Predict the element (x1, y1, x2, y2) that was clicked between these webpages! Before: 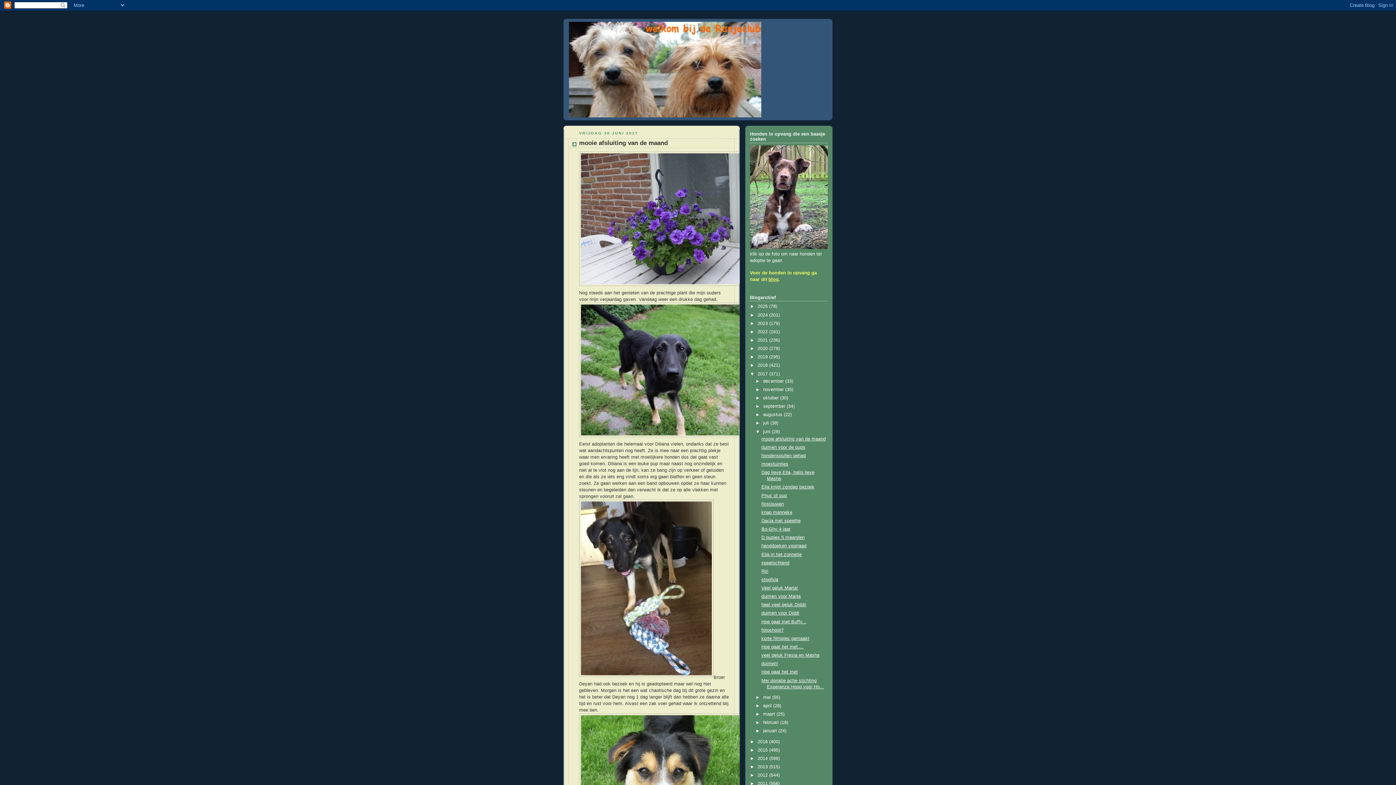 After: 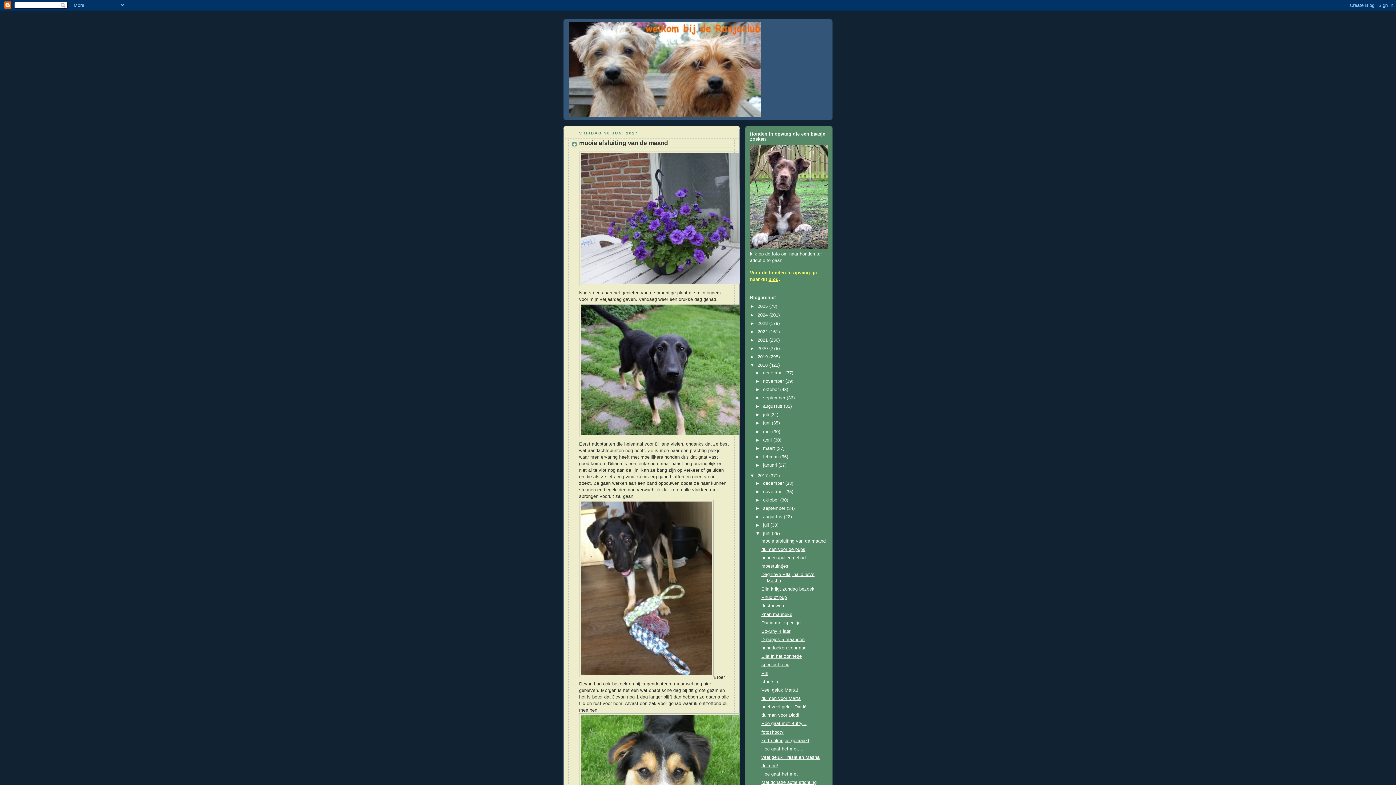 Action: bbox: (750, 363, 757, 368) label: ►  